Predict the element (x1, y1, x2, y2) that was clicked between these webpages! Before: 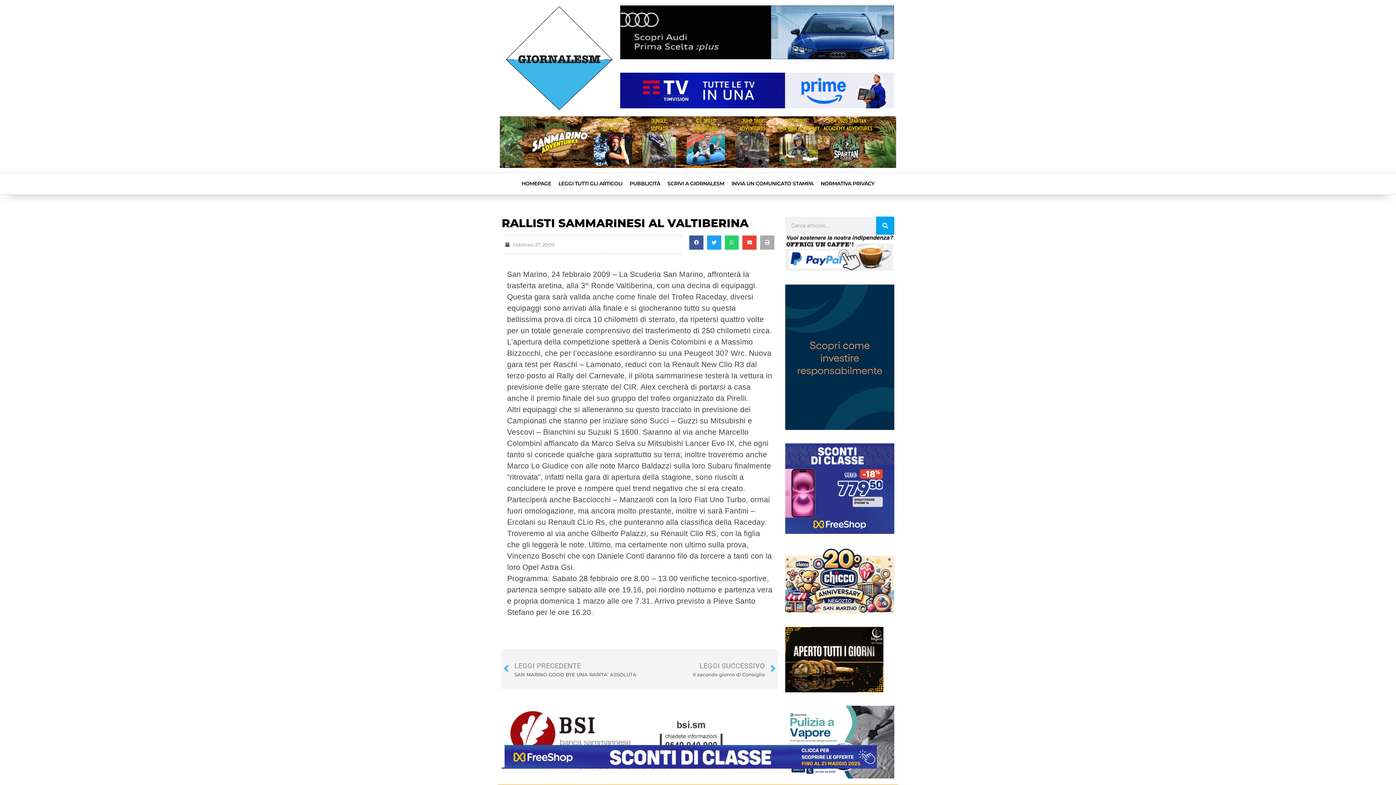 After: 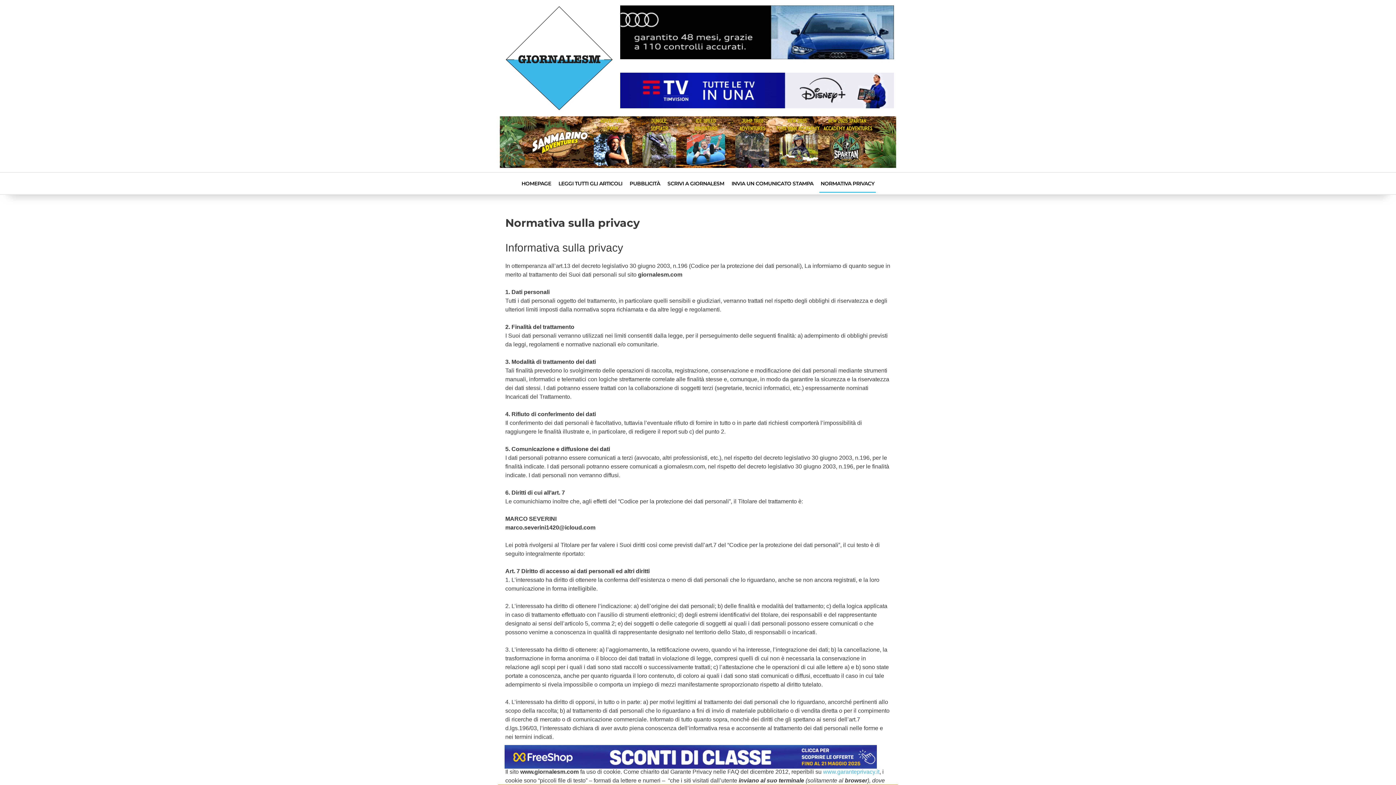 Action: label: NORMATIVA PRIVACY bbox: (819, 174, 876, 192)